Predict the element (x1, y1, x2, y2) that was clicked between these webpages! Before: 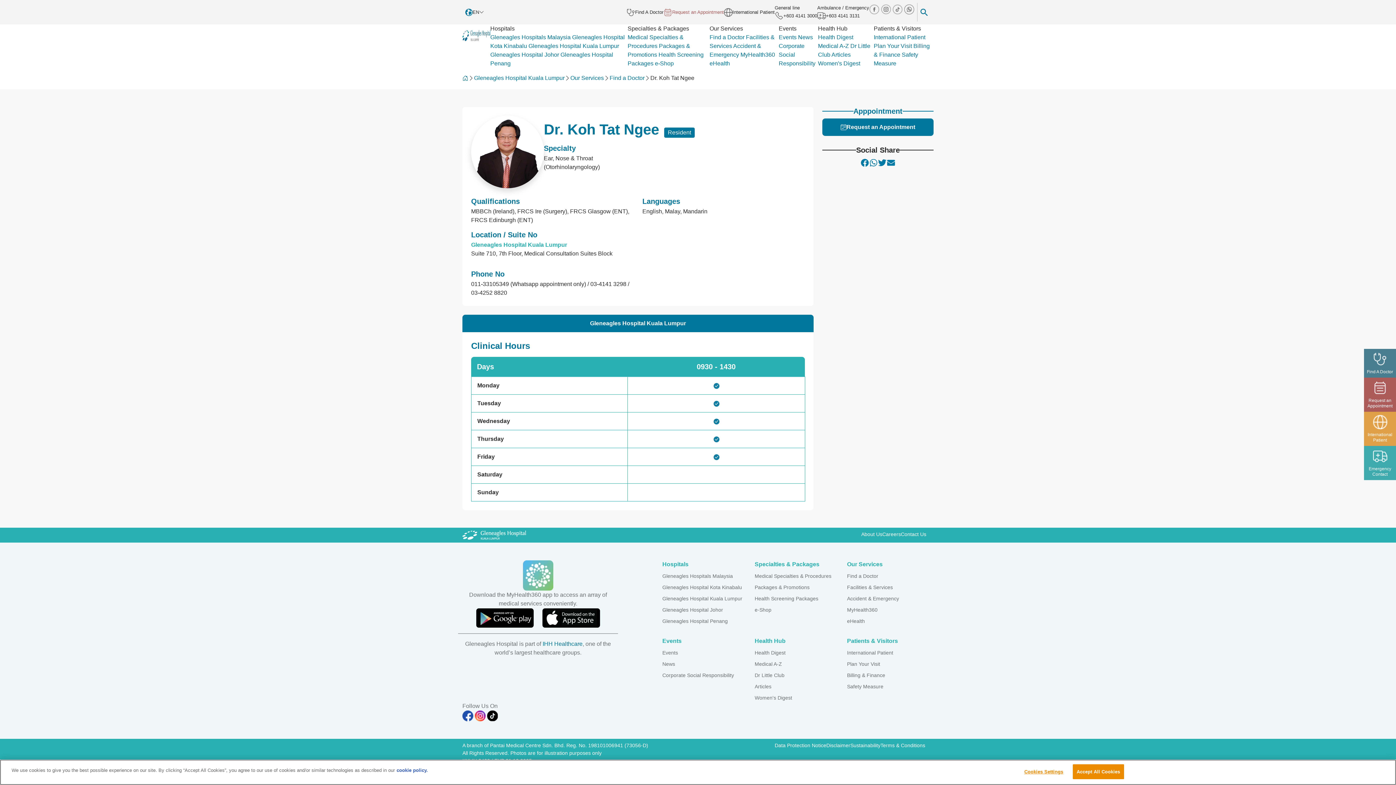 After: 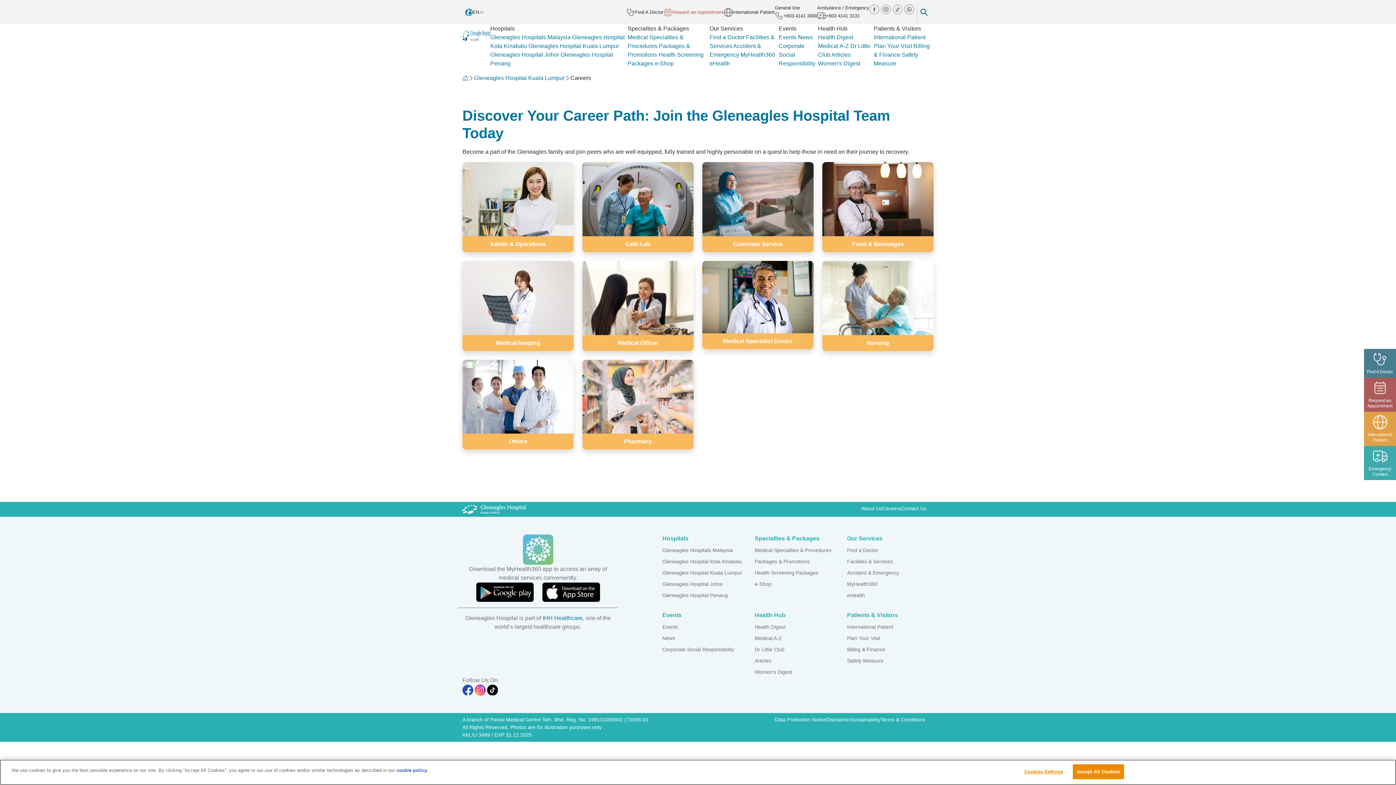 Action: bbox: (882, 530, 901, 540) label: Careers